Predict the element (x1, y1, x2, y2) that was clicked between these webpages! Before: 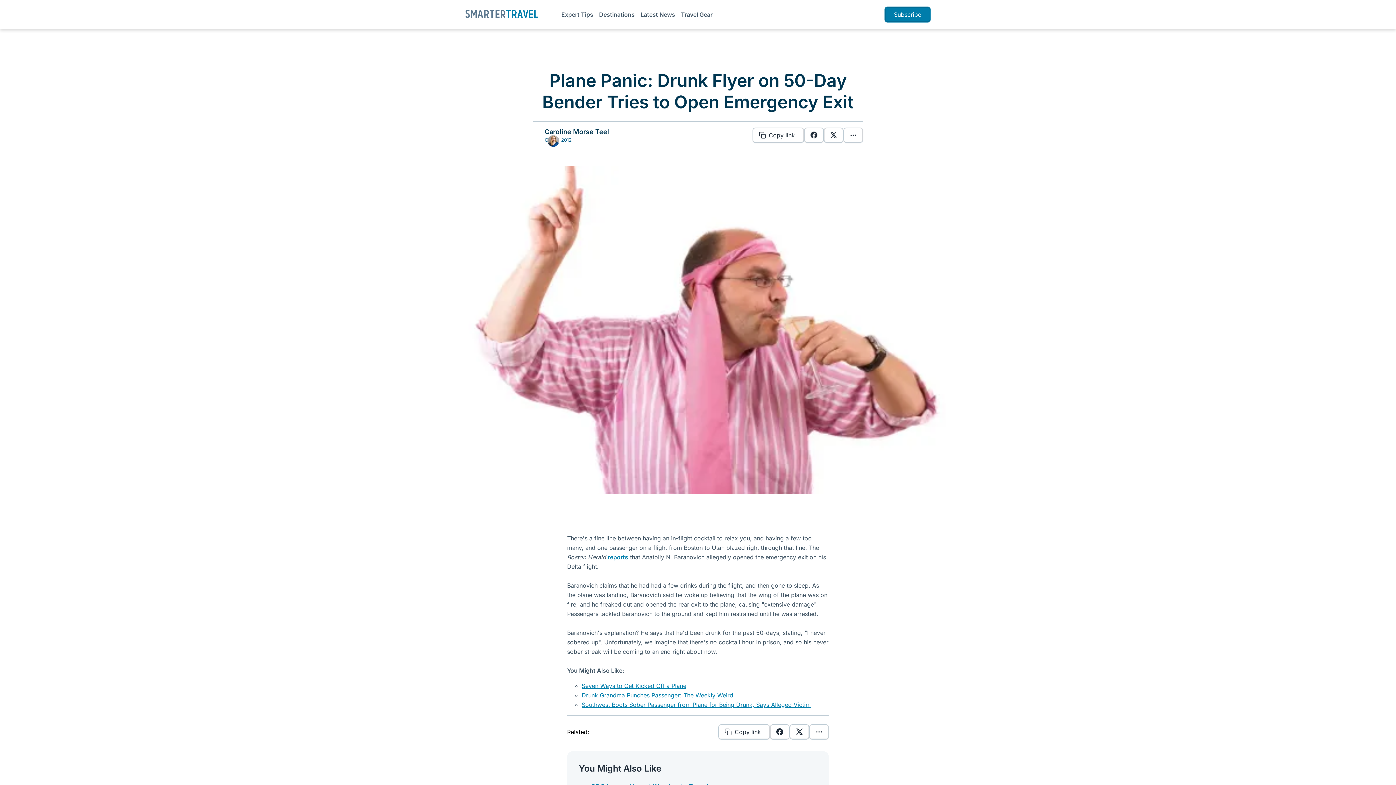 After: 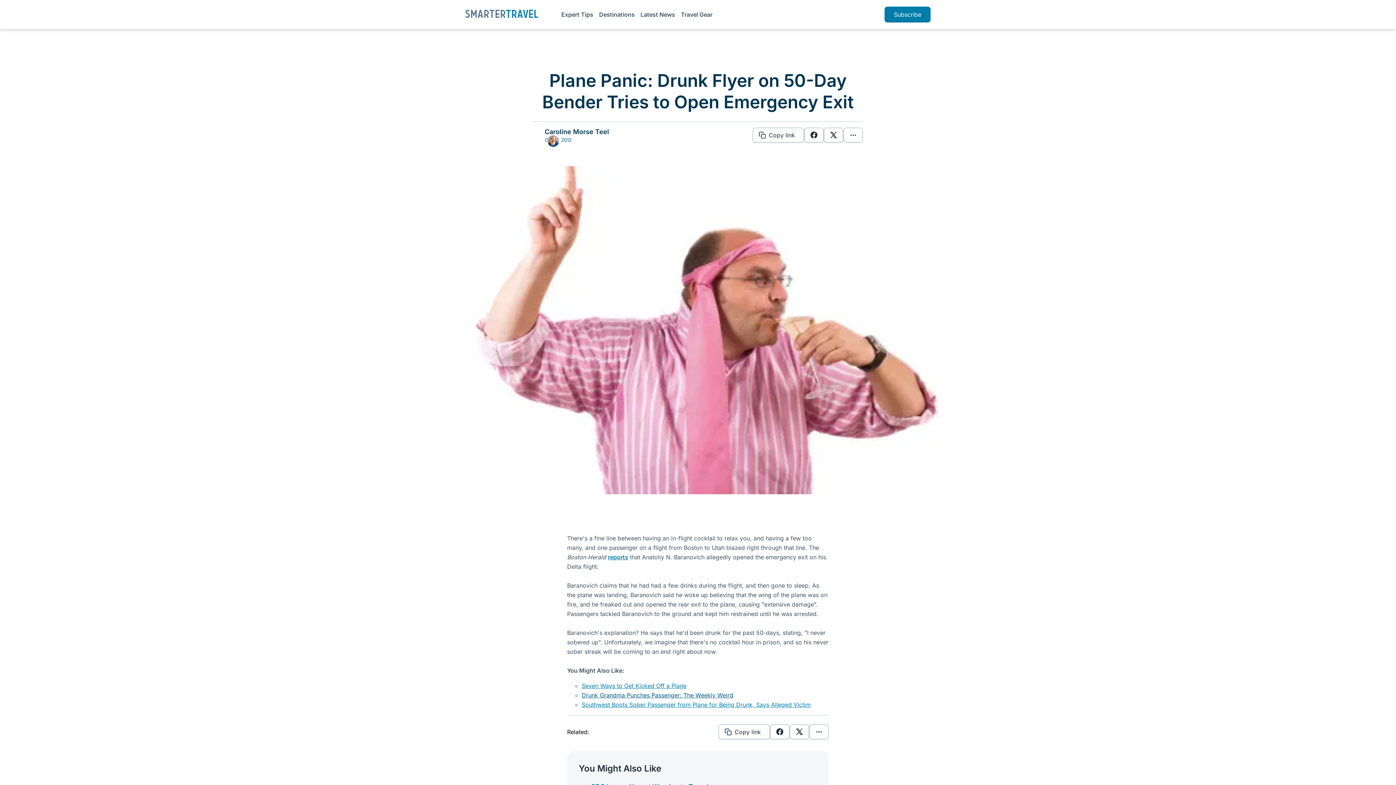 Action: bbox: (581, 692, 733, 699) label: Drunk Grandma Punches Passenger: The Weekly Weird